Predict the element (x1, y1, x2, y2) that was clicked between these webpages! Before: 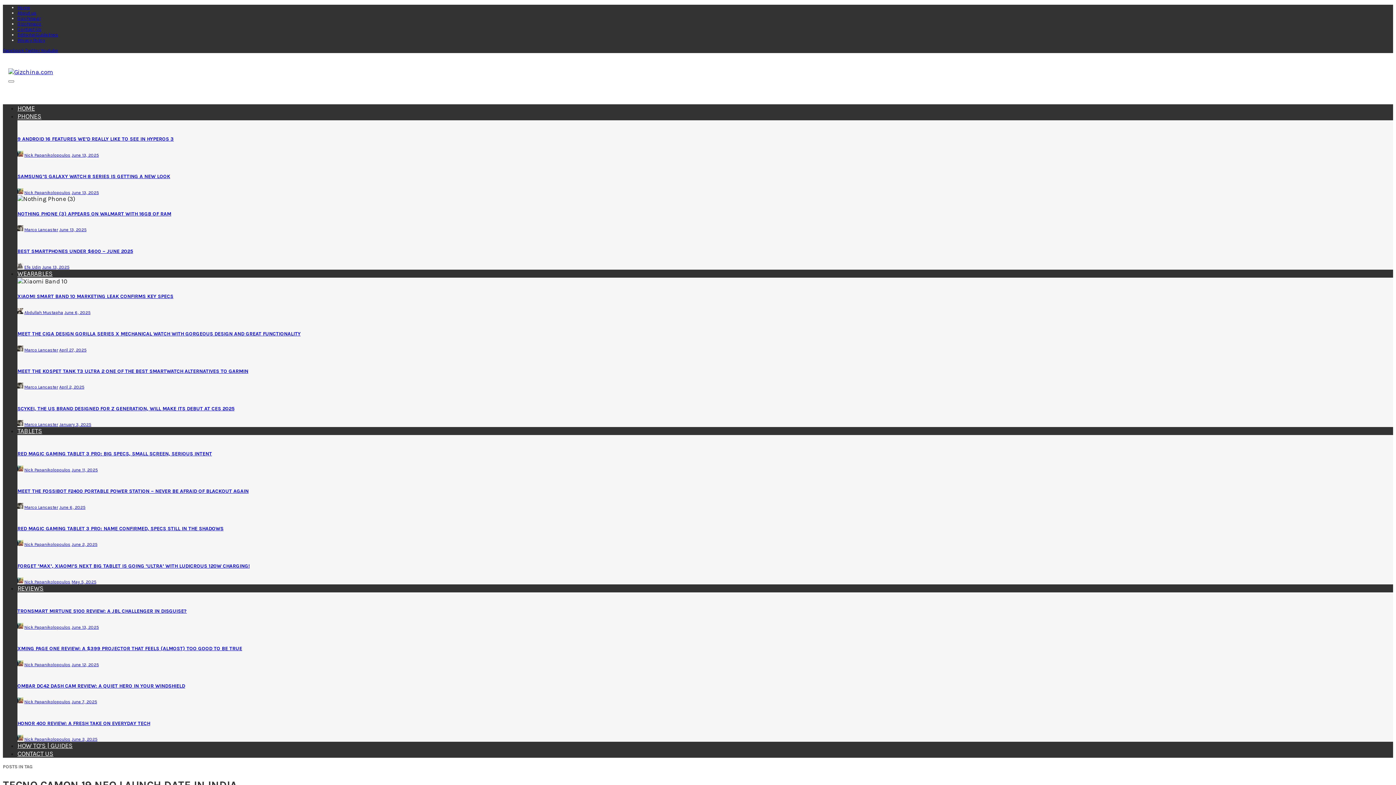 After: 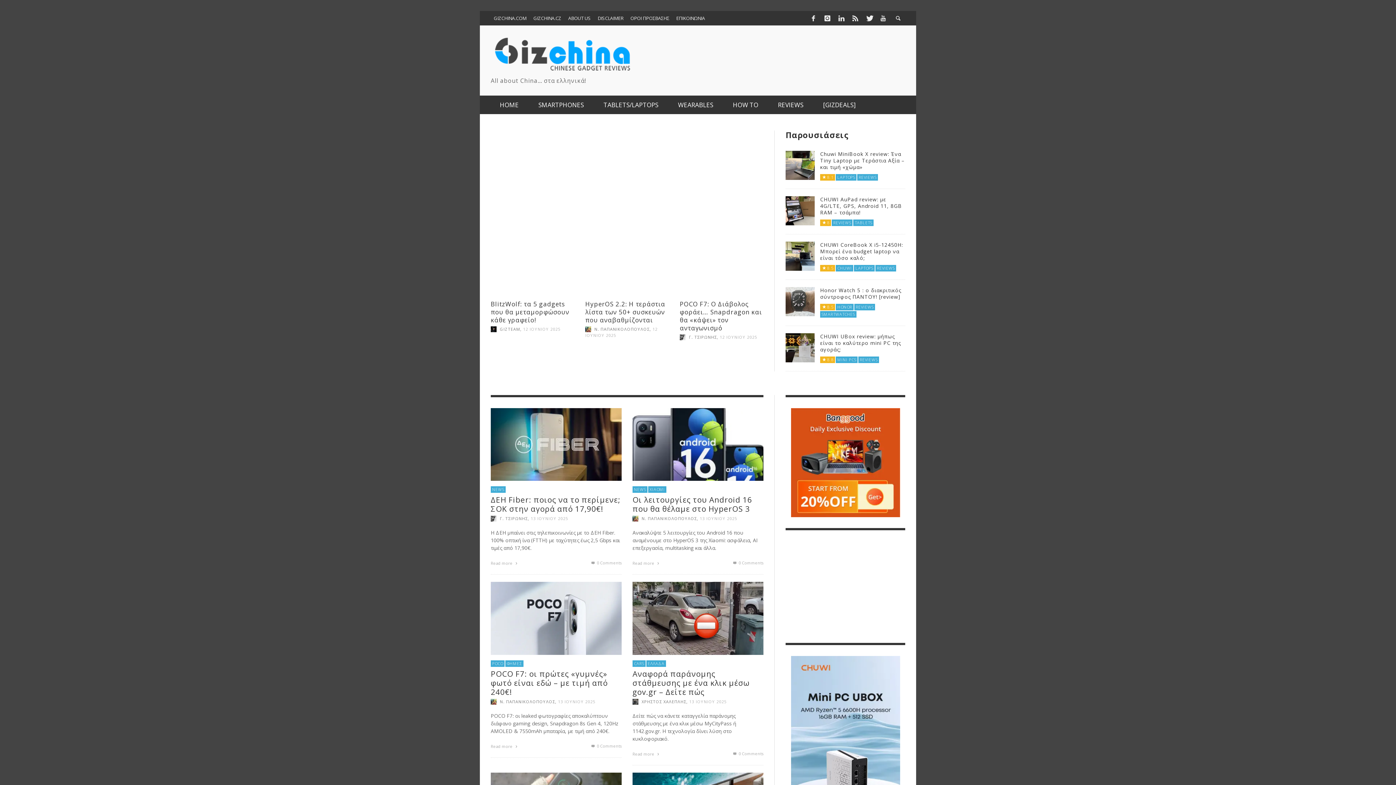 Action: bbox: (17, 15, 40, 21) label: Gizchina.gr